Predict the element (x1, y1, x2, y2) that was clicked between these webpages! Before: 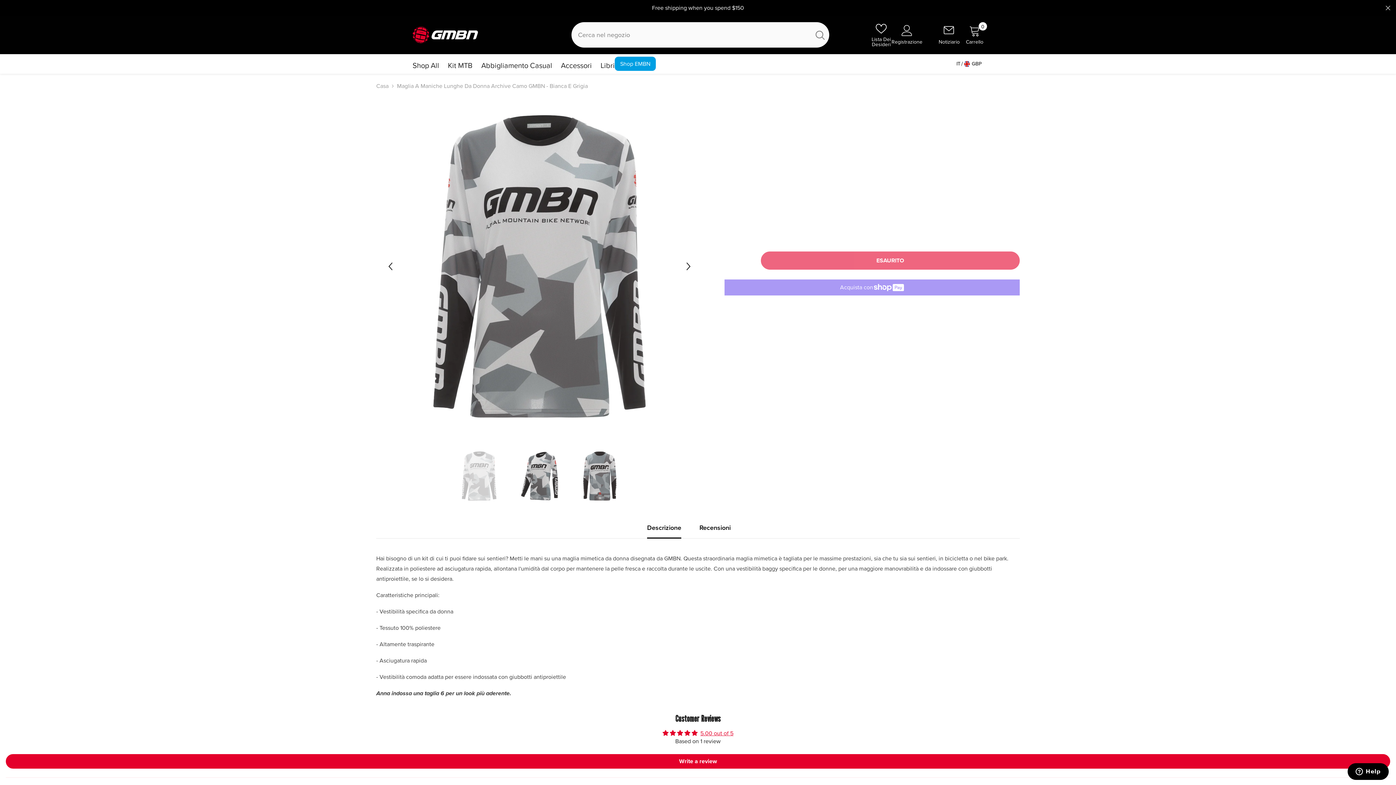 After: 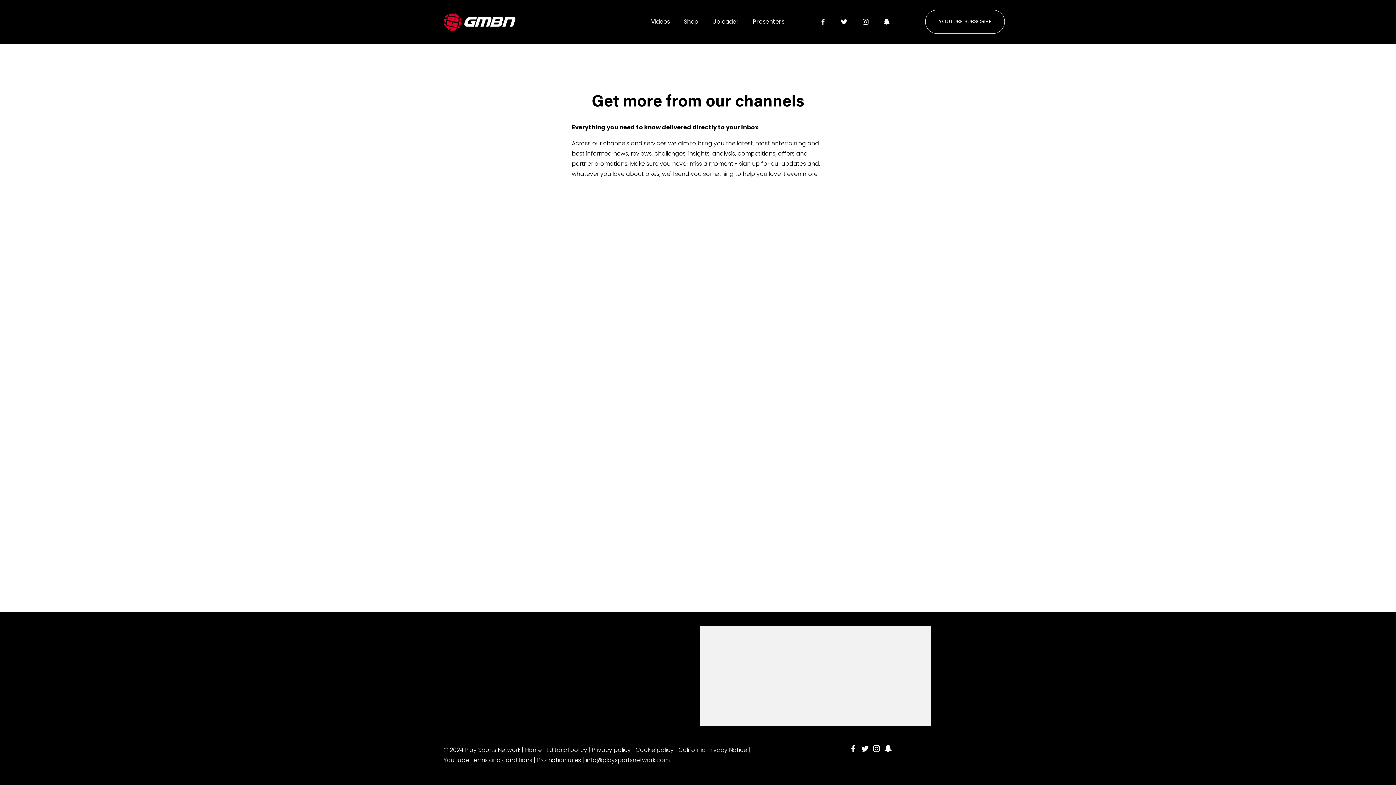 Action: bbox: (938, 25, 960, 44) label: Notiziario